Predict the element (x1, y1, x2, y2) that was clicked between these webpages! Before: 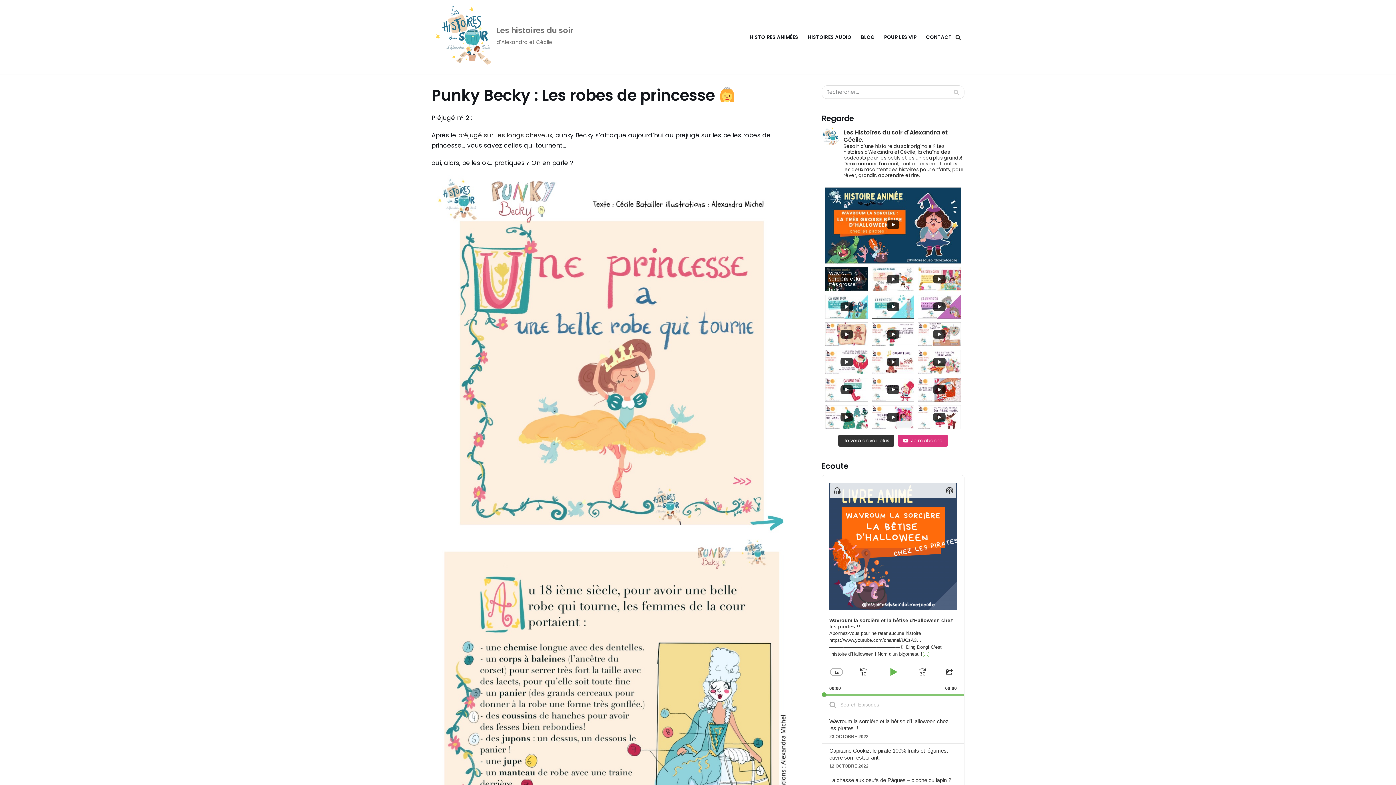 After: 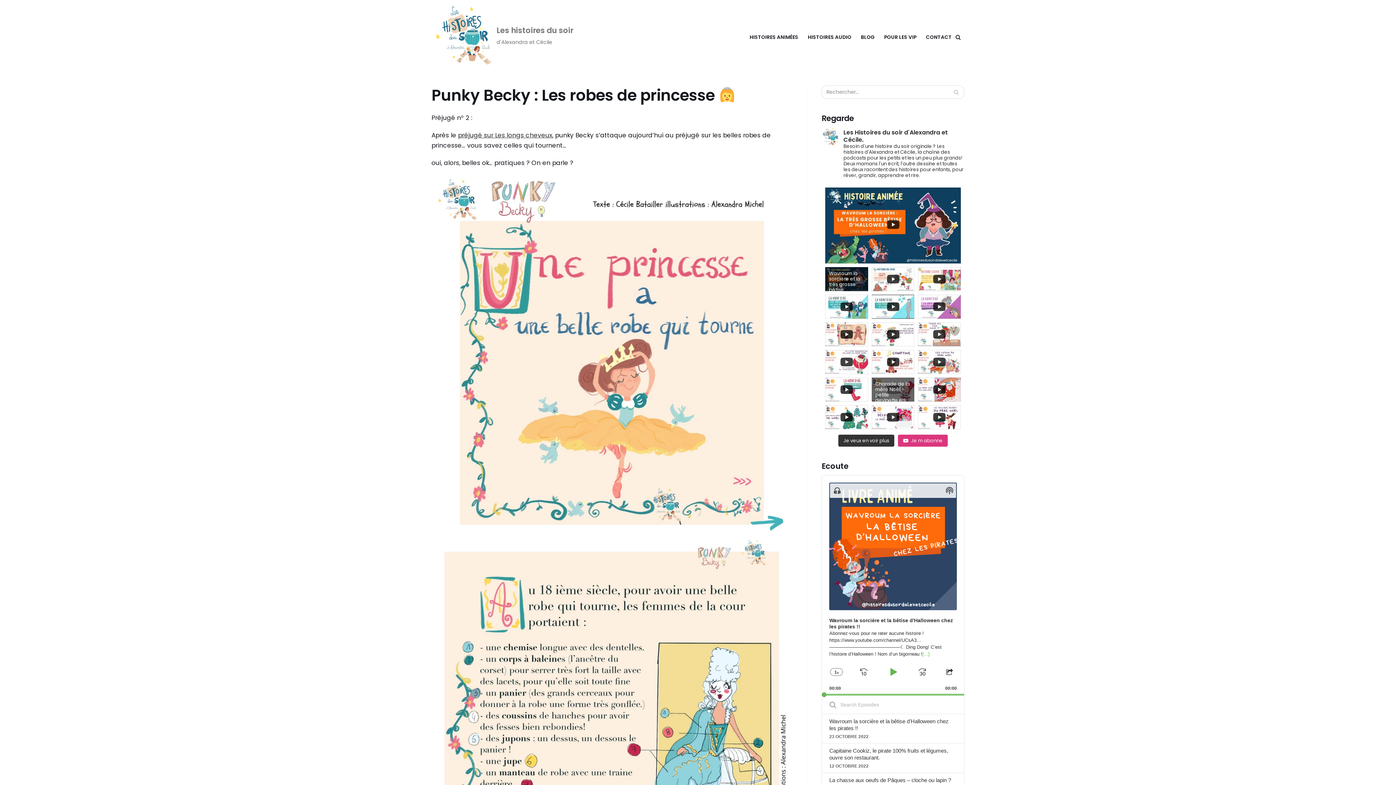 Action: bbox: (871, 377, 914, 401) label: Charade de la mère Noël - petite devinette en attendant Noël
YouTube Video UCsA3rZCHKZ9DRb9Vv-wzezg_F9Zgyjn1xQc